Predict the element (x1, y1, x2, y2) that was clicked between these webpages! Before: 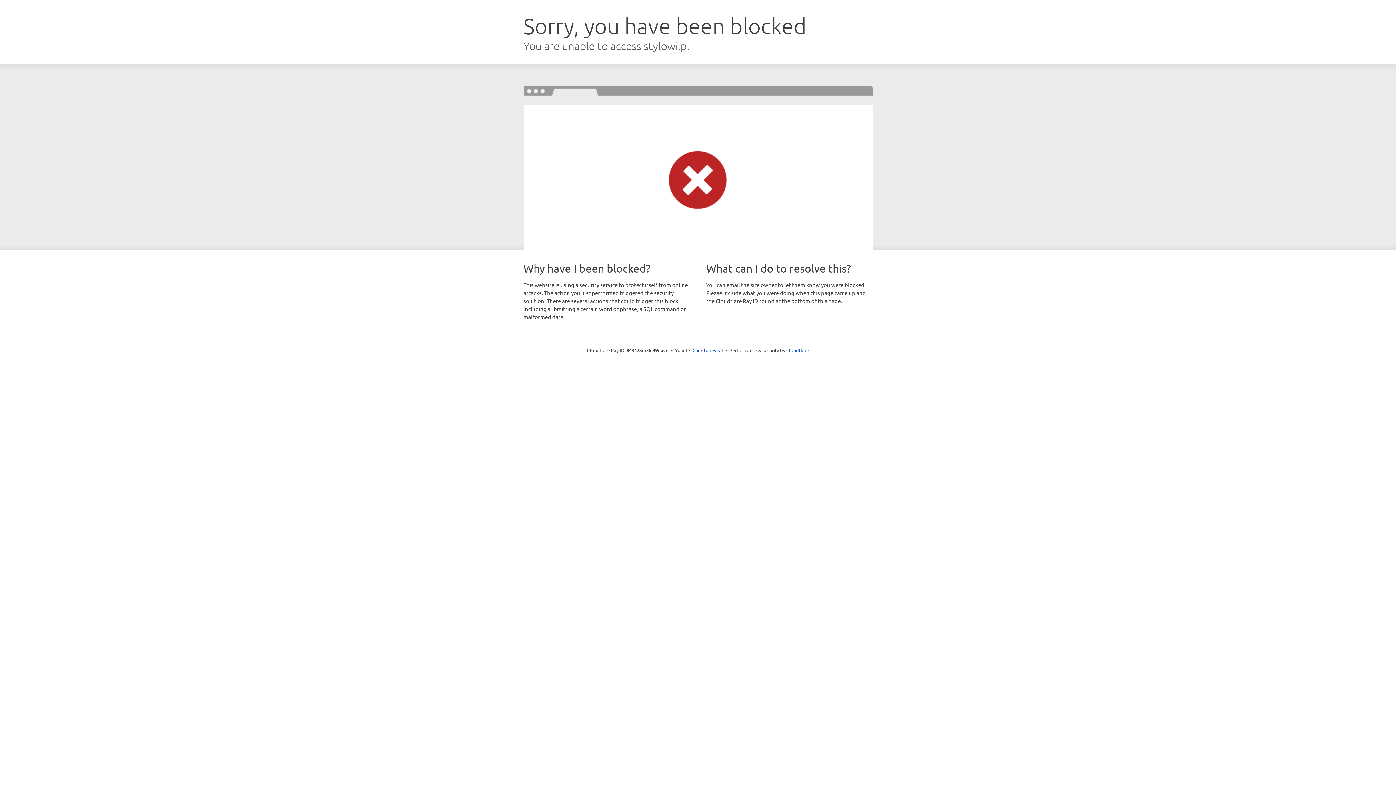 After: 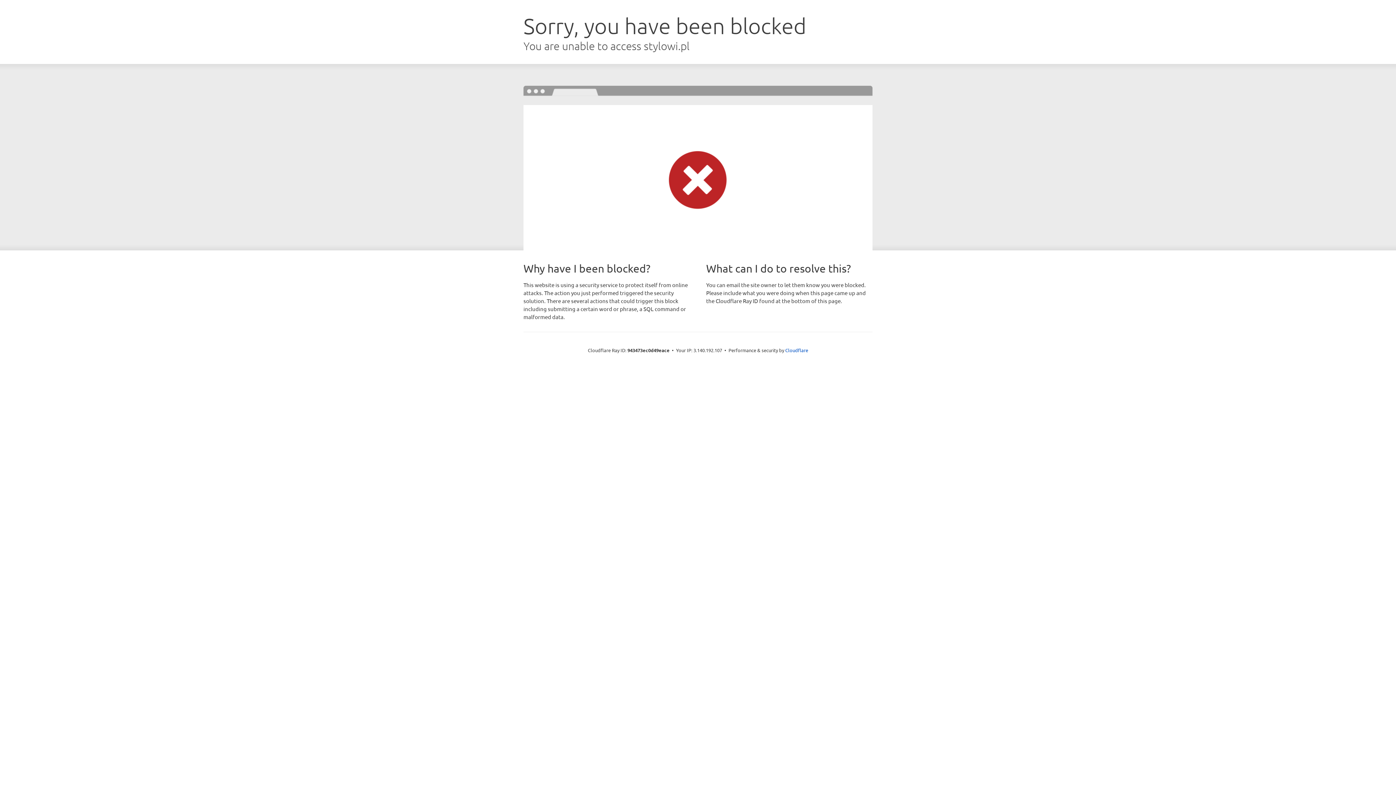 Action: label: Click to reveal bbox: (692, 346, 723, 353)